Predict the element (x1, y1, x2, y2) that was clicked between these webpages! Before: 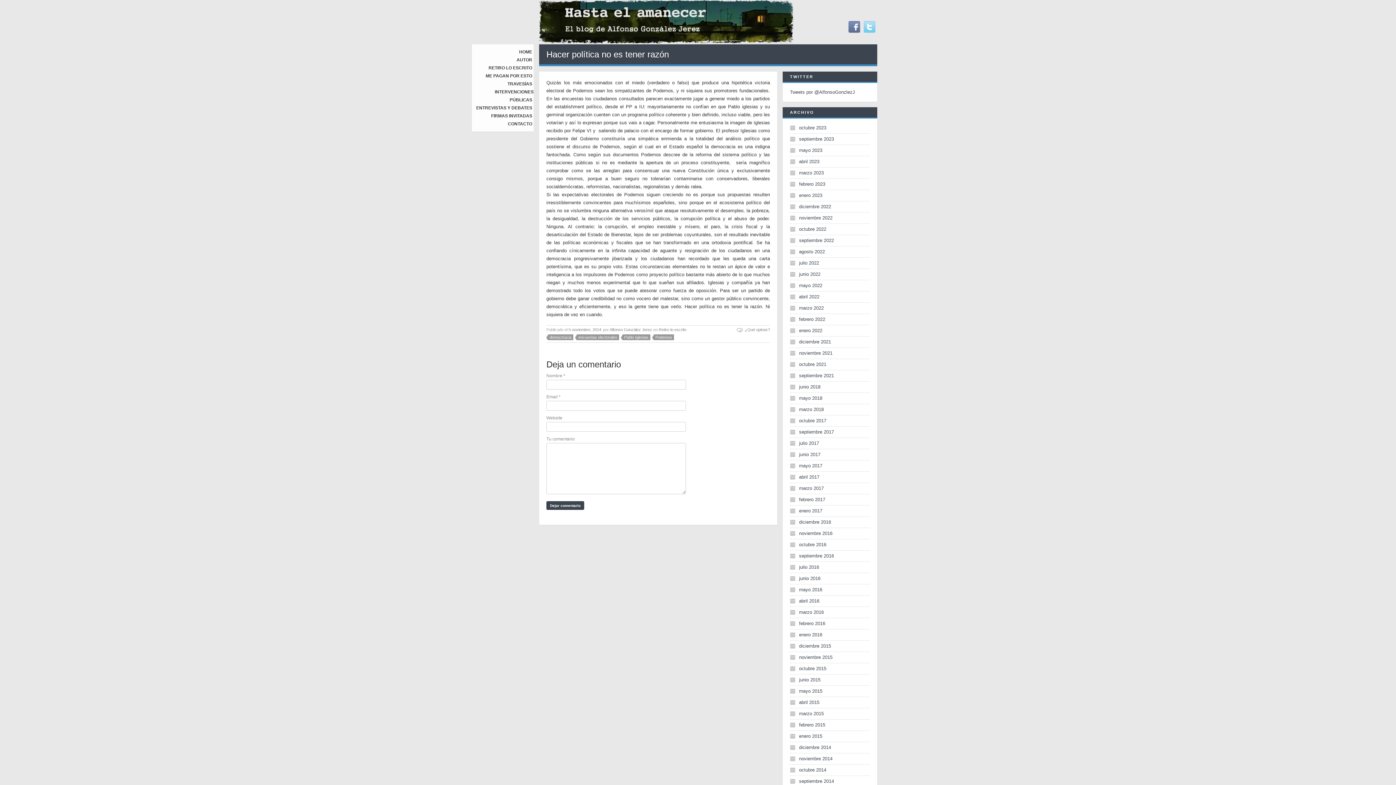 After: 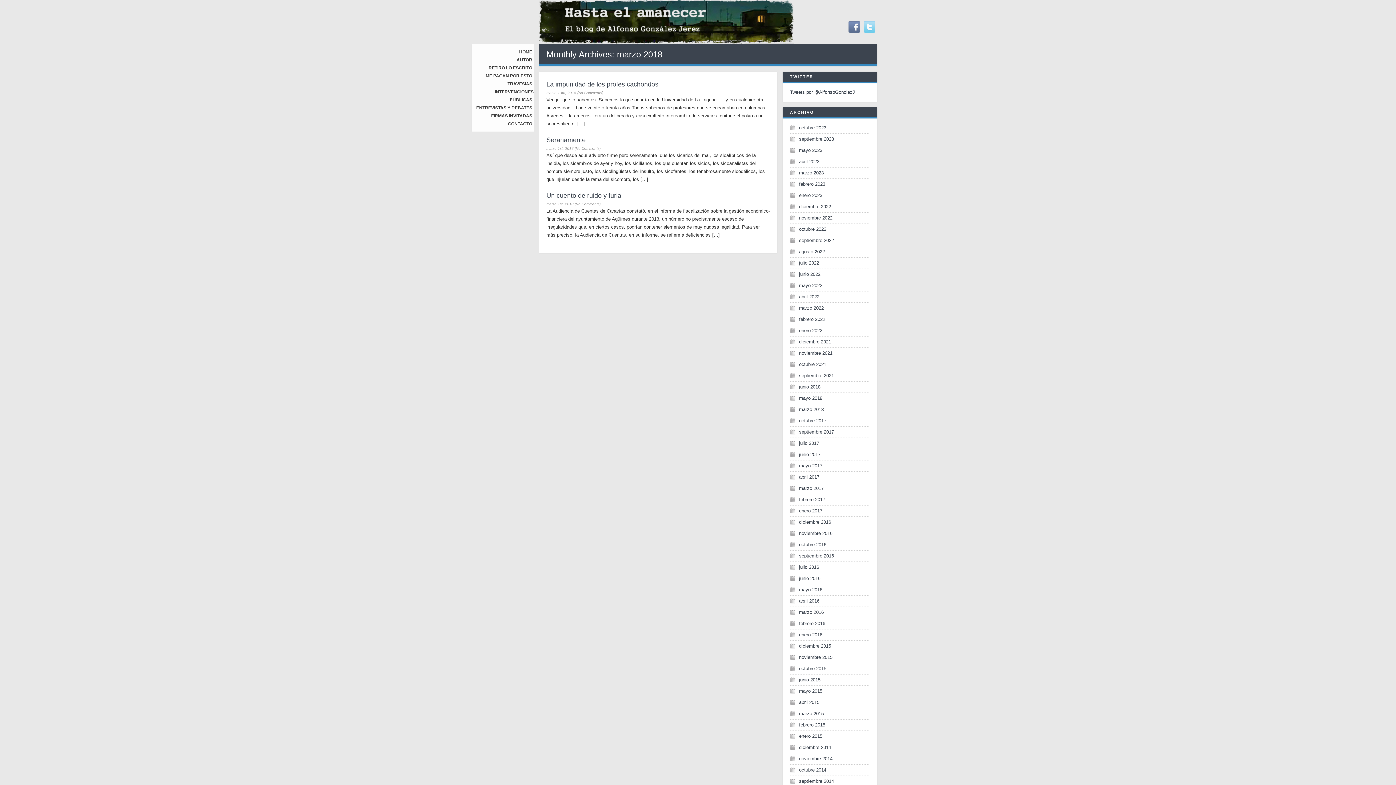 Action: label: marzo 2018 bbox: (790, 406, 824, 412)